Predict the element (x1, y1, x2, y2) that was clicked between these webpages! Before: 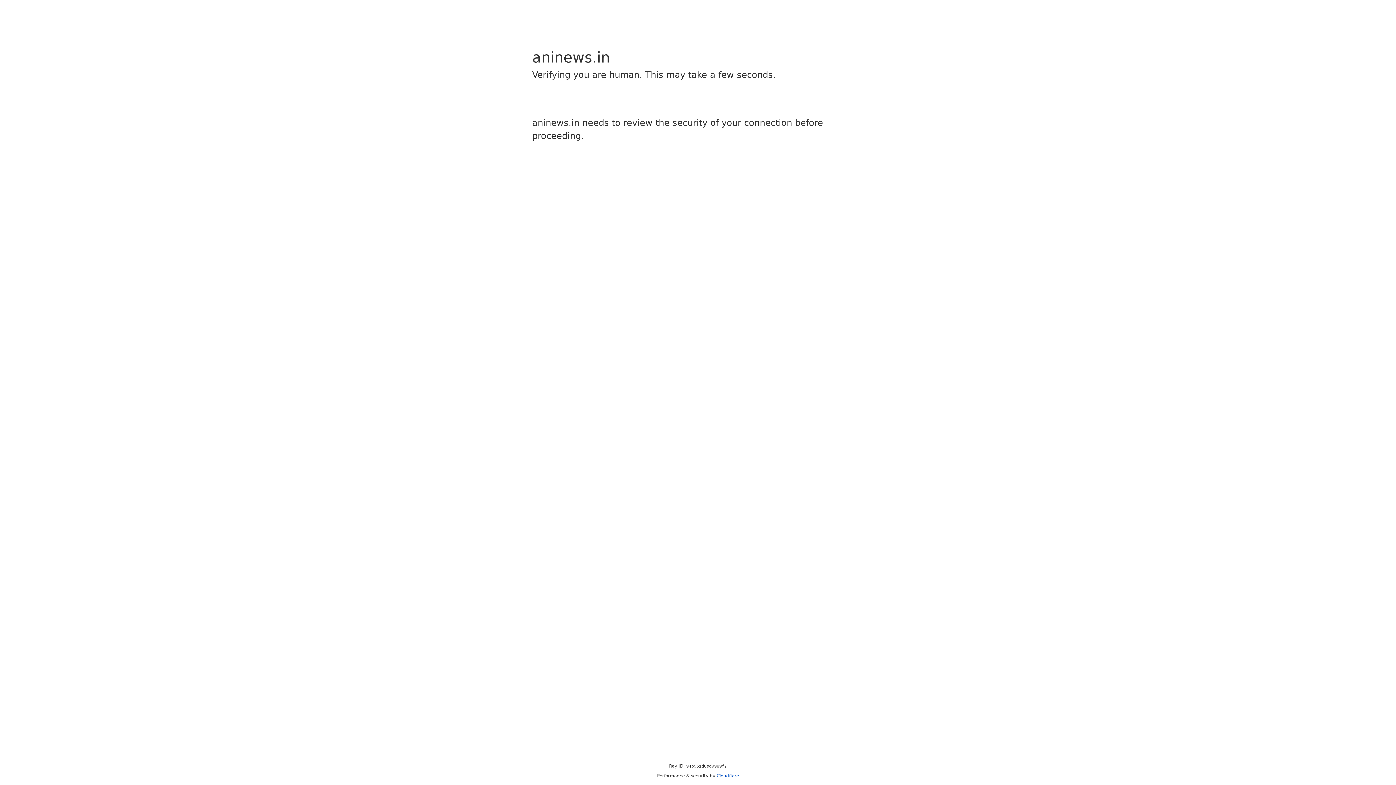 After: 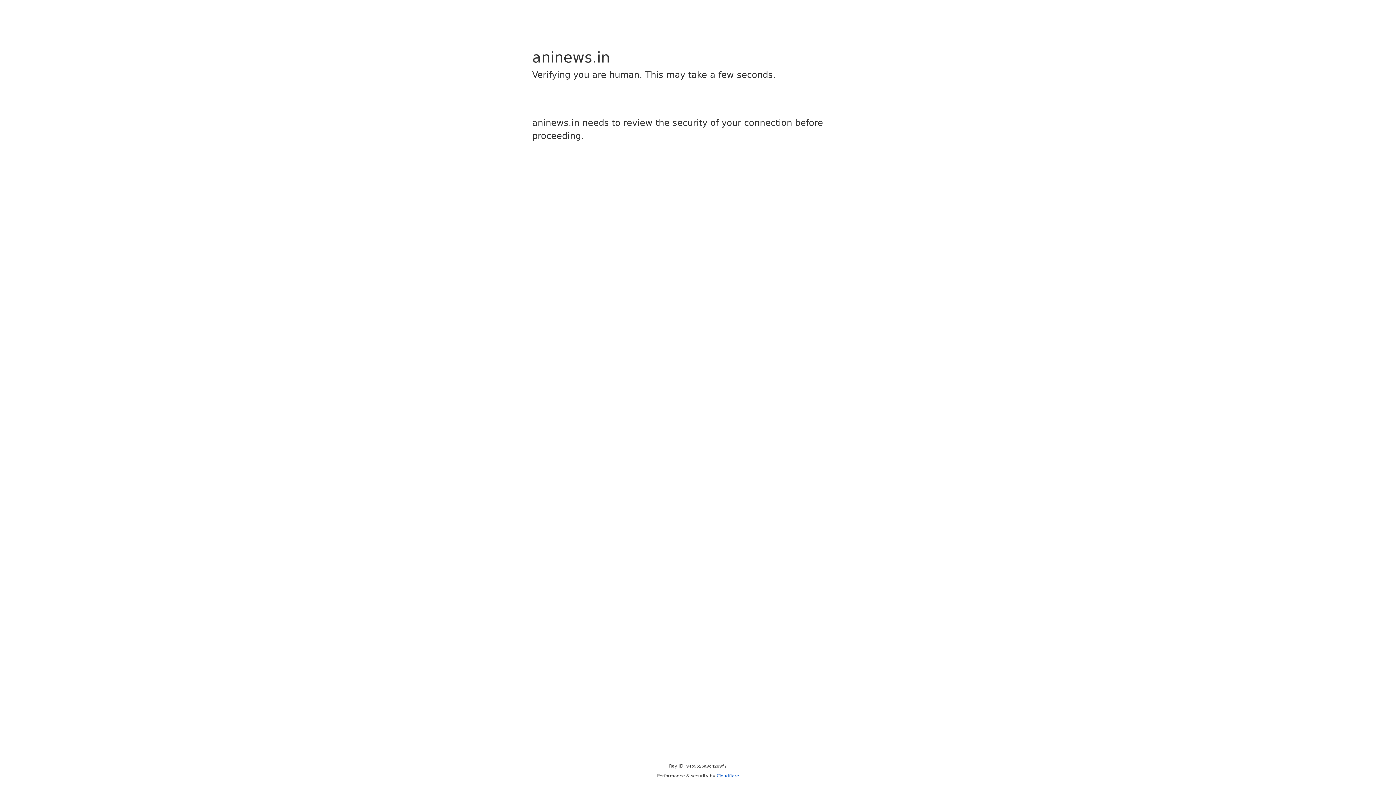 Action: label: Cloudflare bbox: (716, 773, 739, 778)